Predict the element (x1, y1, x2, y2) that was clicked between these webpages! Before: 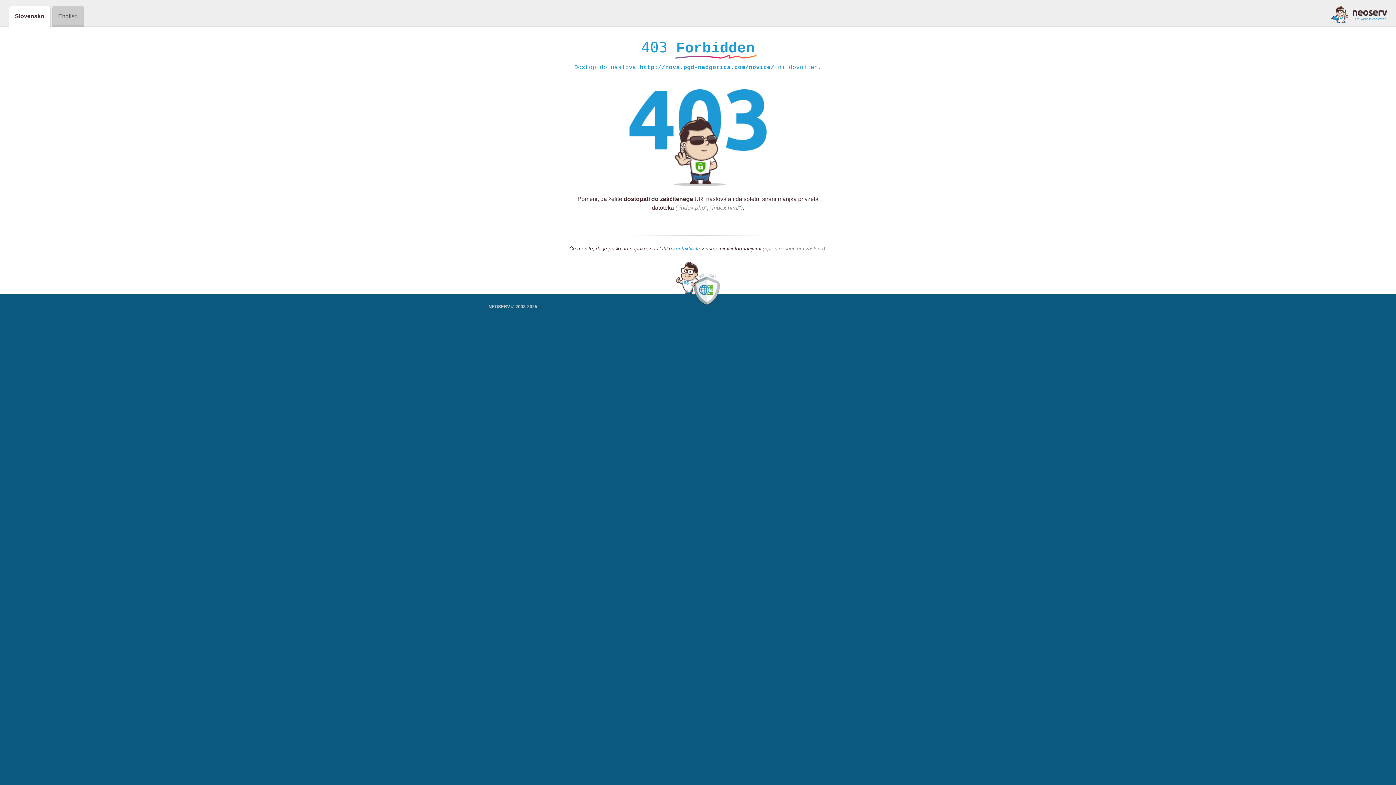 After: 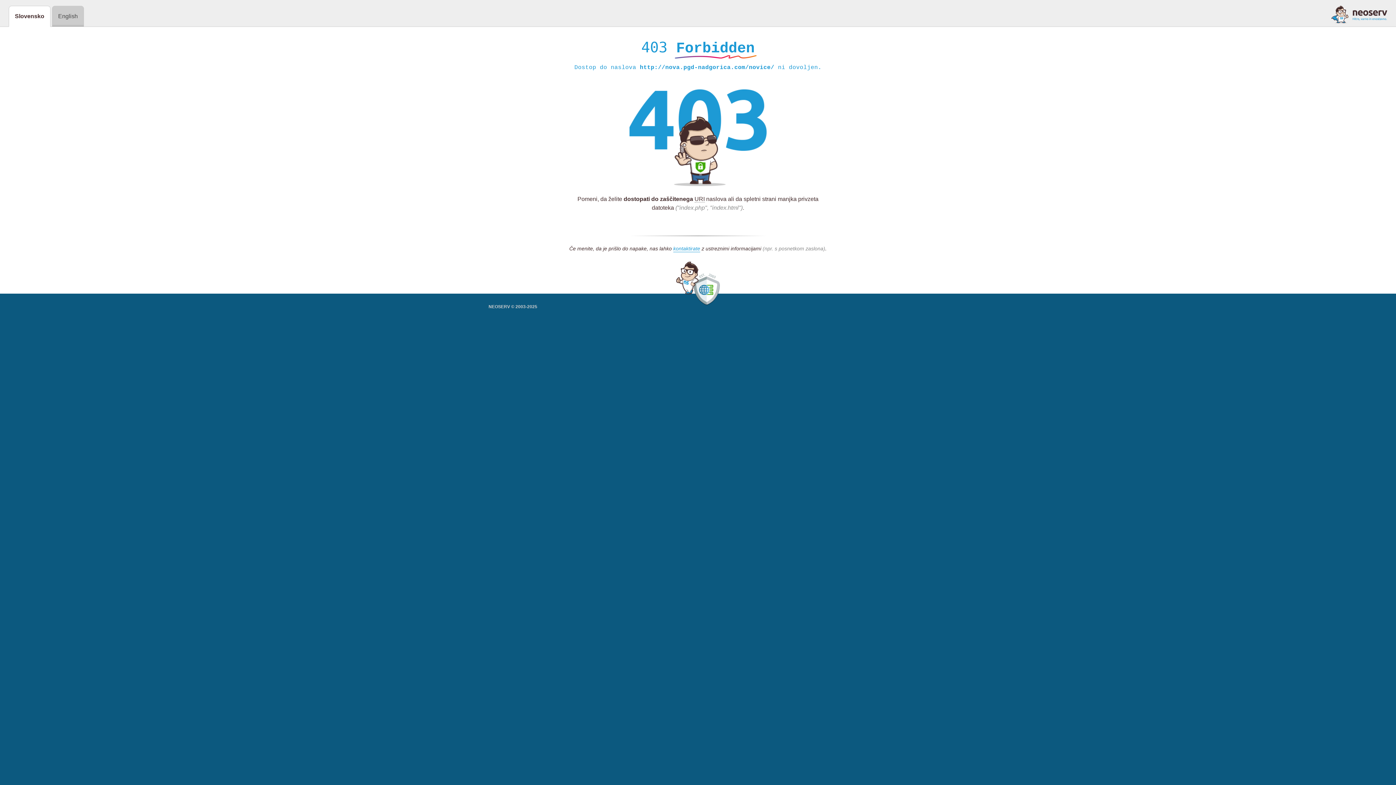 Action: bbox: (1331, 5, 1387, 23)